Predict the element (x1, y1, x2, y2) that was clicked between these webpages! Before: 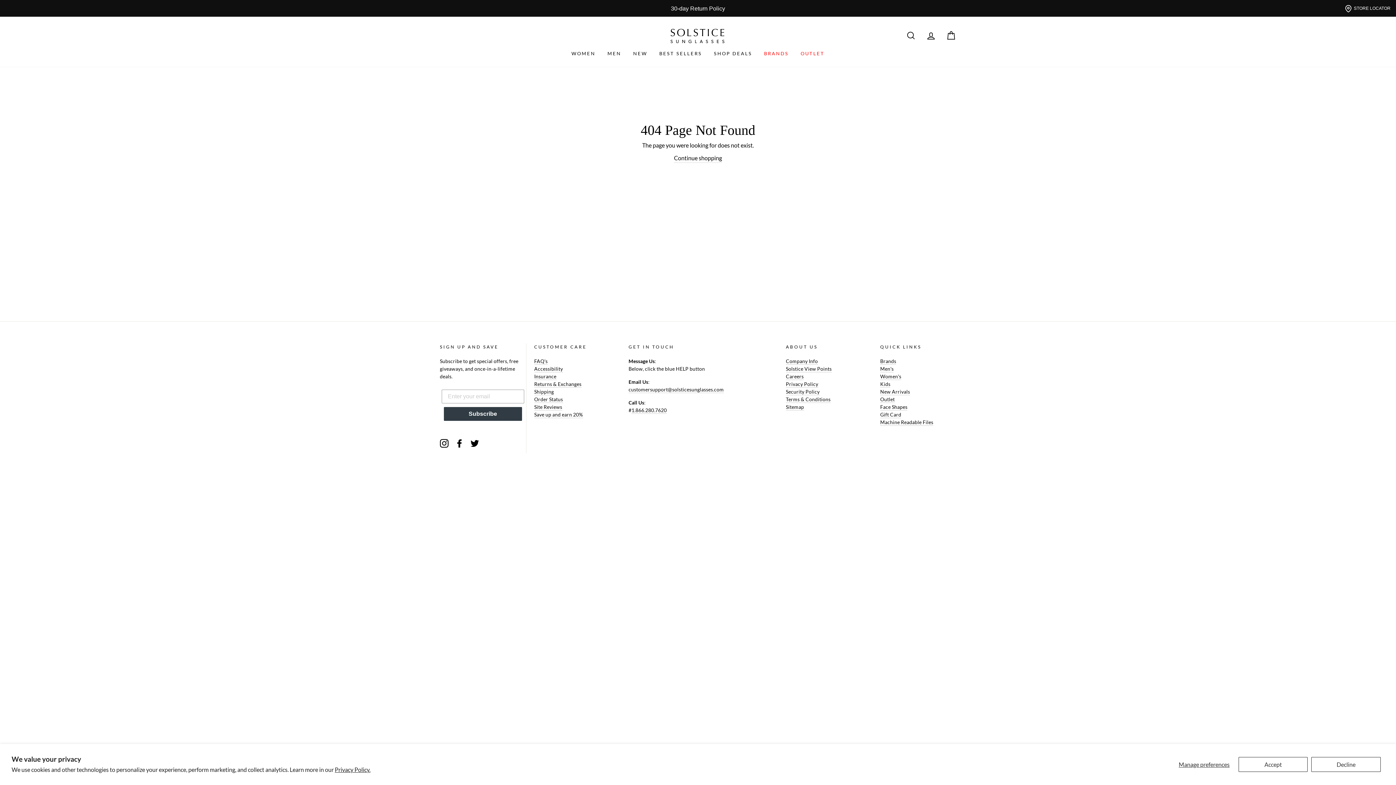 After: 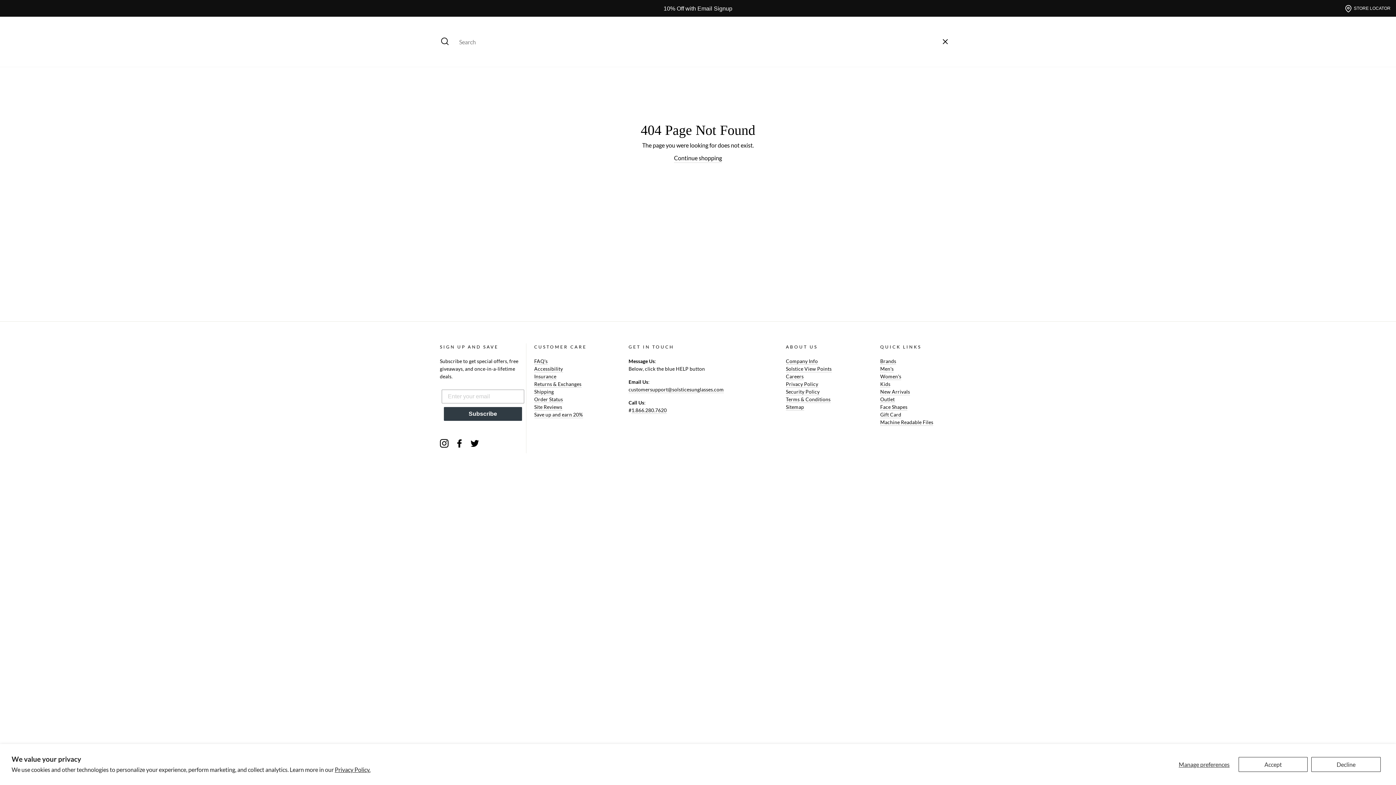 Action: bbox: (901, 27, 920, 43) label: SEARCH